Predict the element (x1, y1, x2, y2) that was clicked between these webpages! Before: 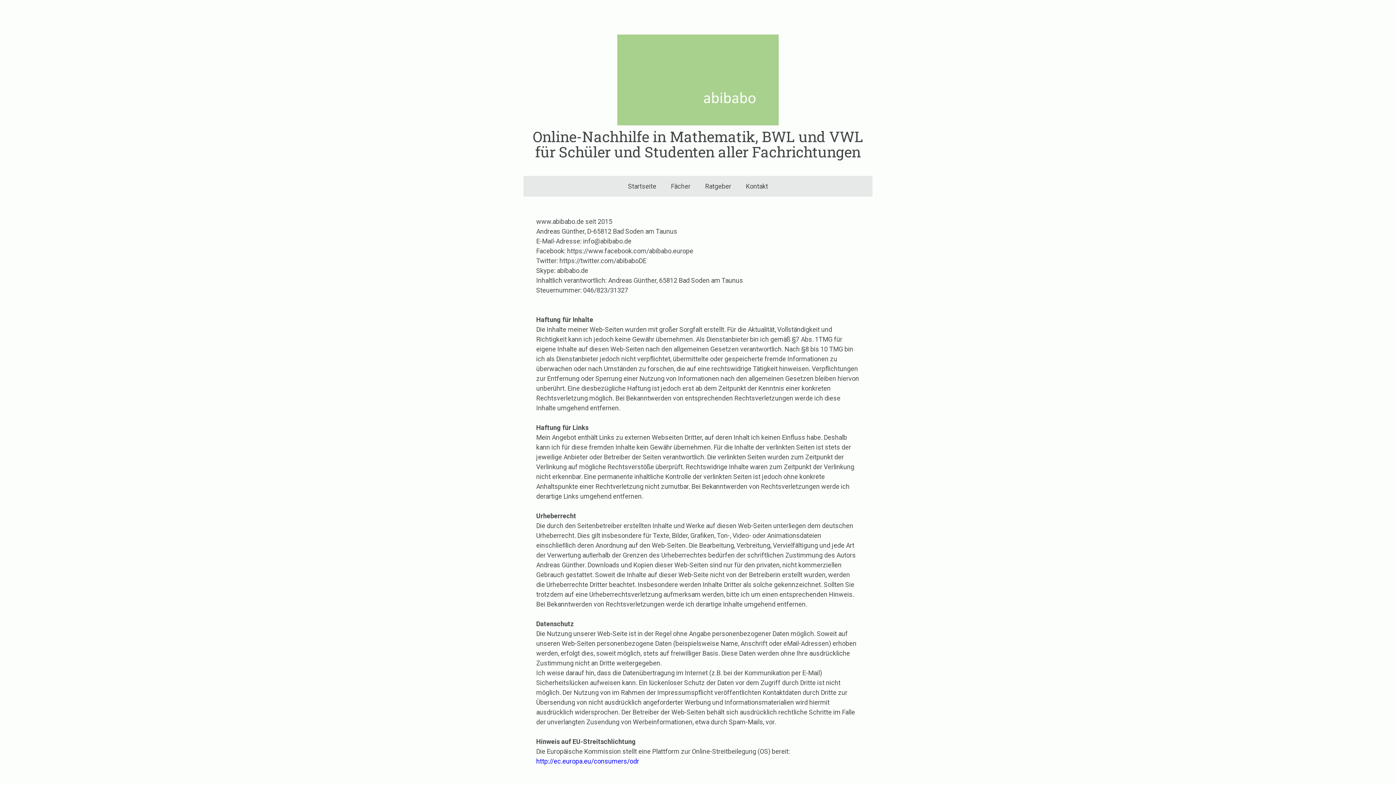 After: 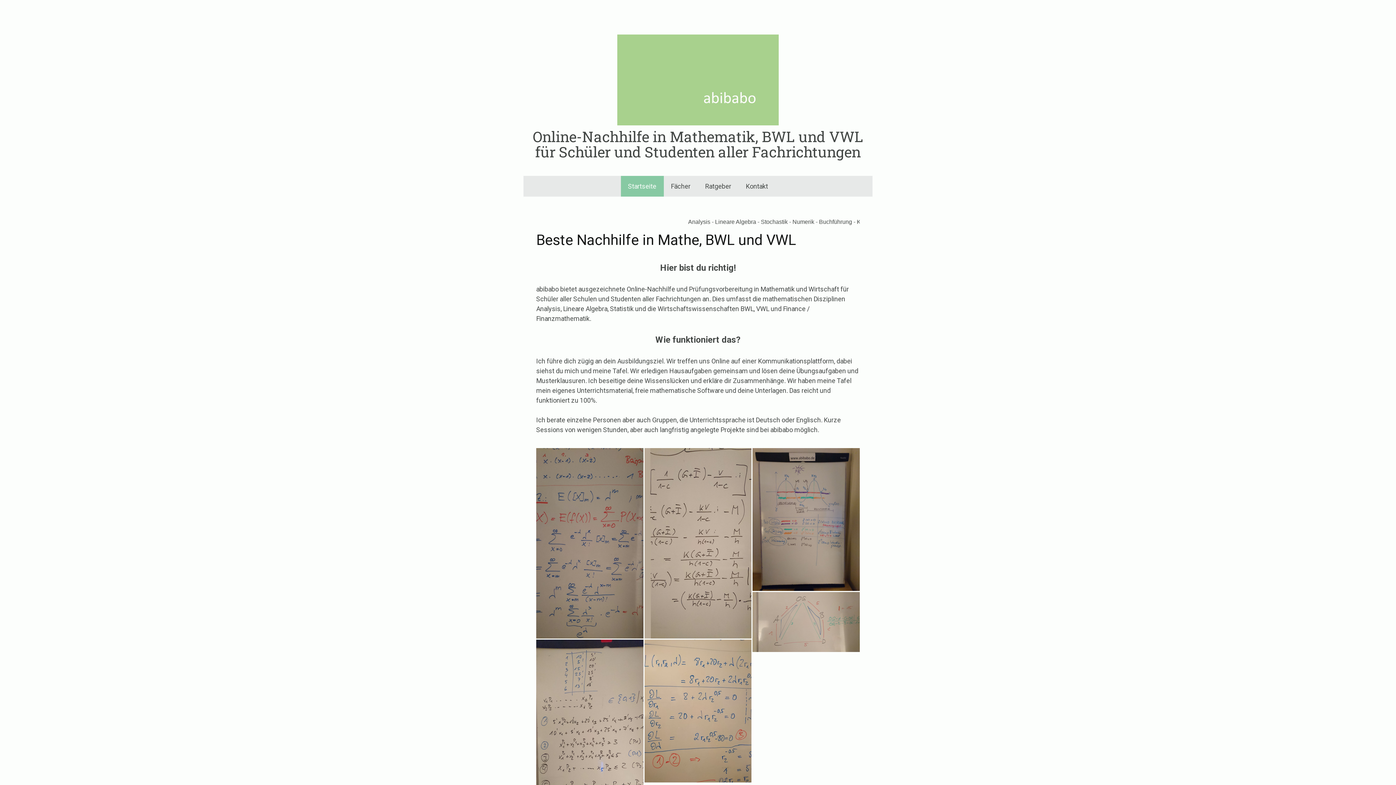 Action: bbox: (617, 34, 778, 43)